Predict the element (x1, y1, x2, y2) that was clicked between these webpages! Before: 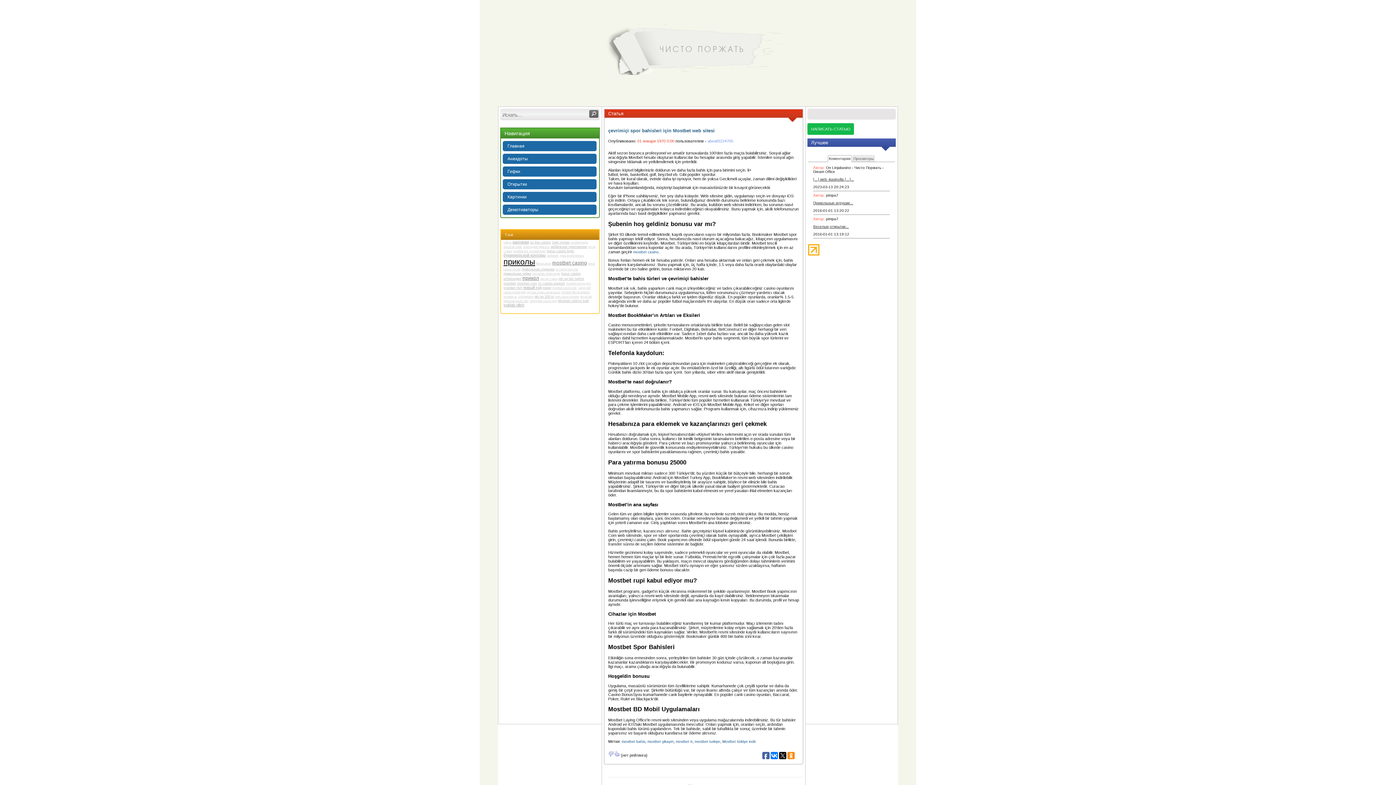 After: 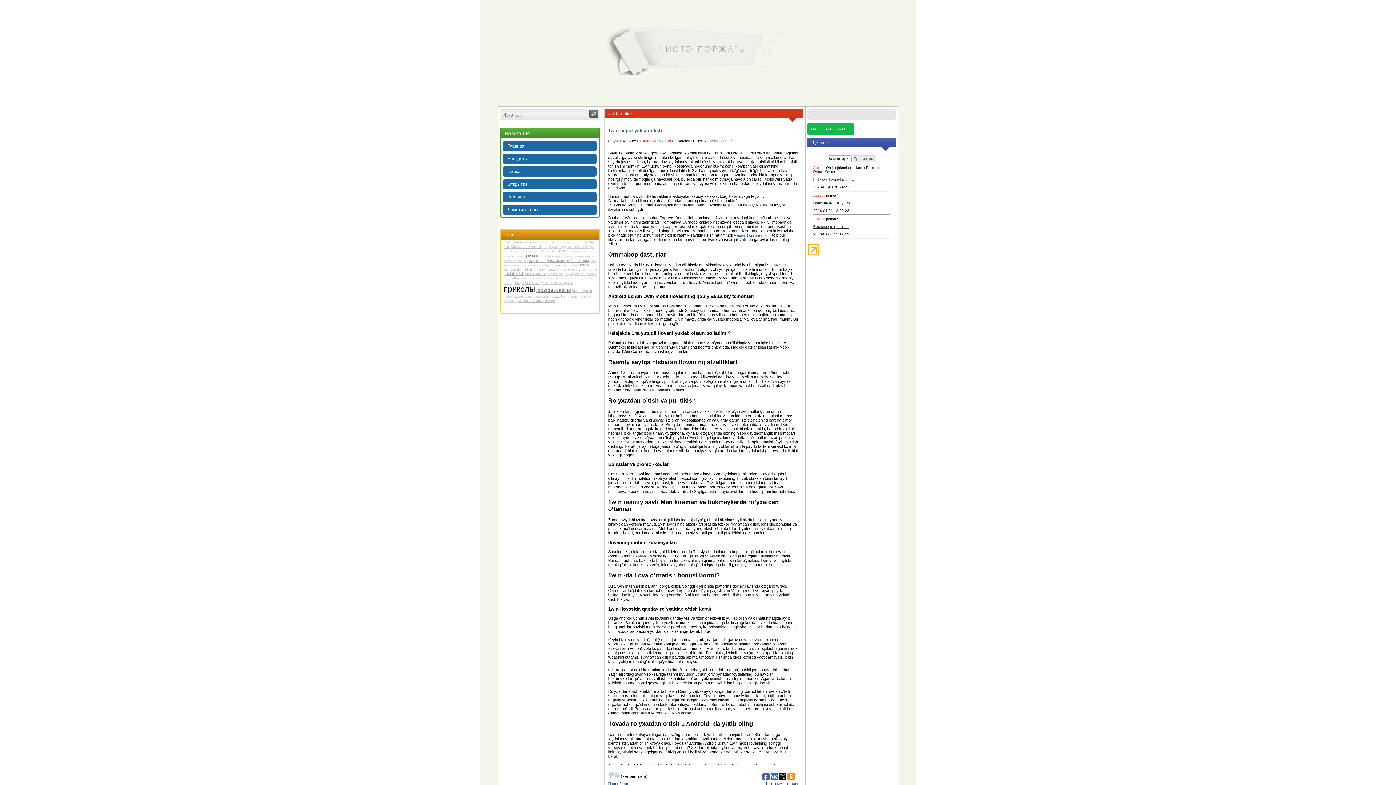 Action: label: yuklab olish bbox: (503, 302, 524, 307)